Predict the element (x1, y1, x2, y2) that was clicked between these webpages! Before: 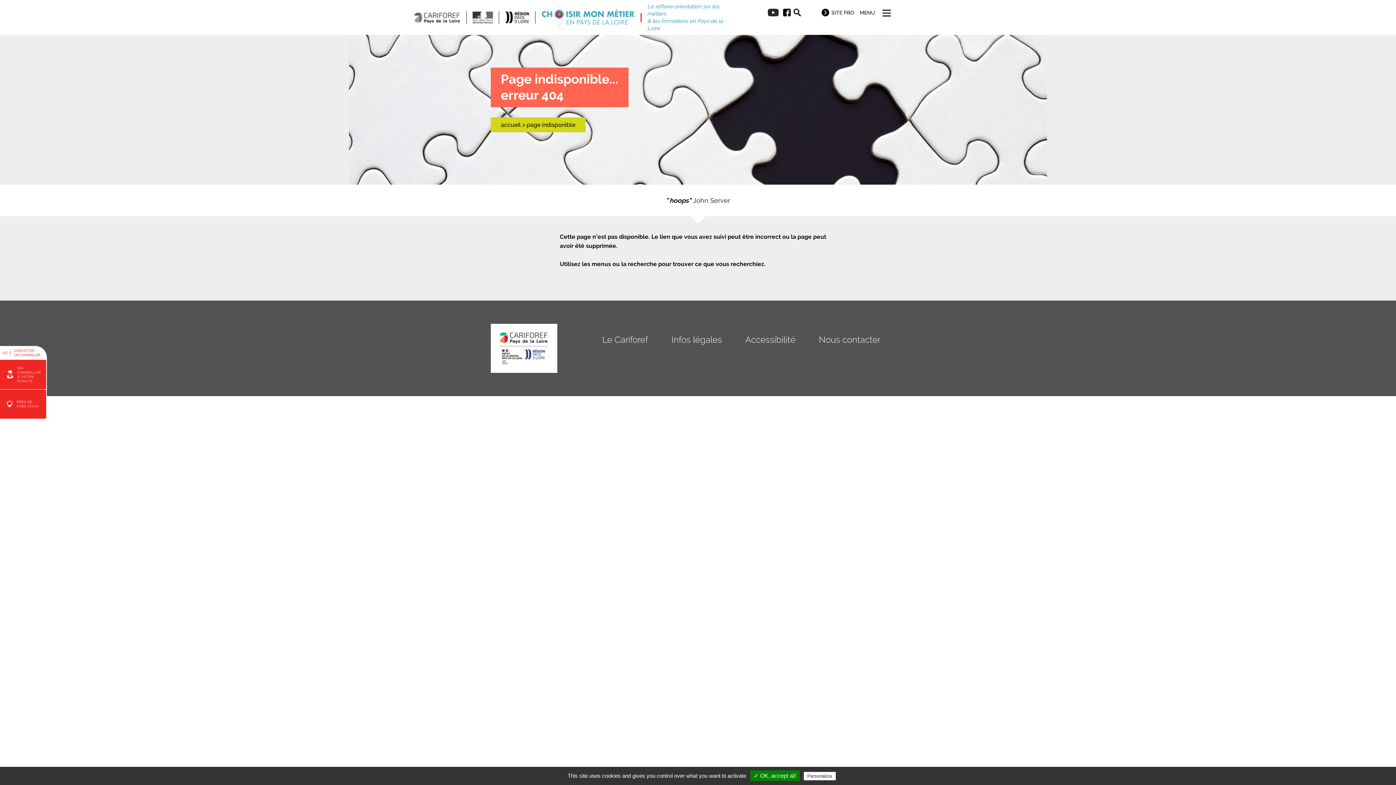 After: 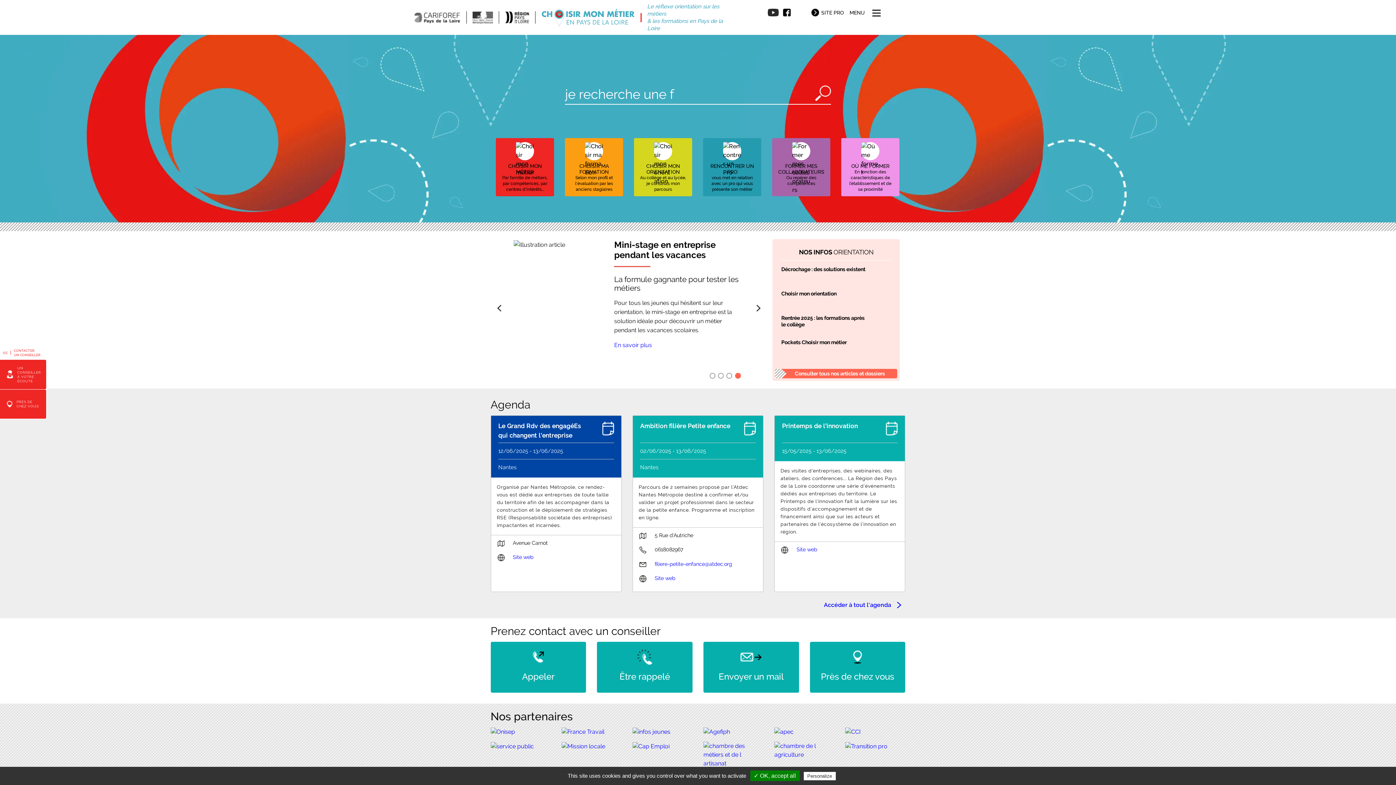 Action: bbox: (414, 9, 460, 25)